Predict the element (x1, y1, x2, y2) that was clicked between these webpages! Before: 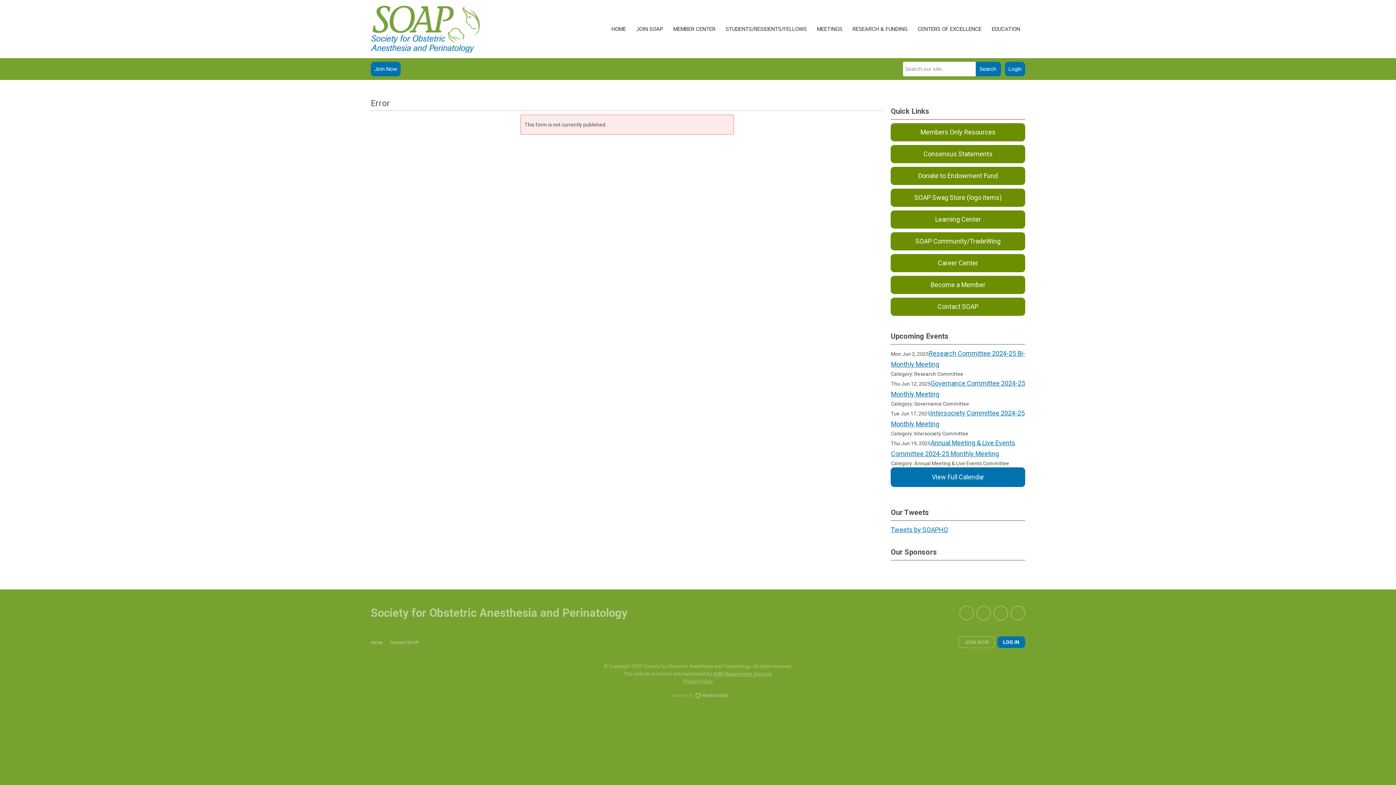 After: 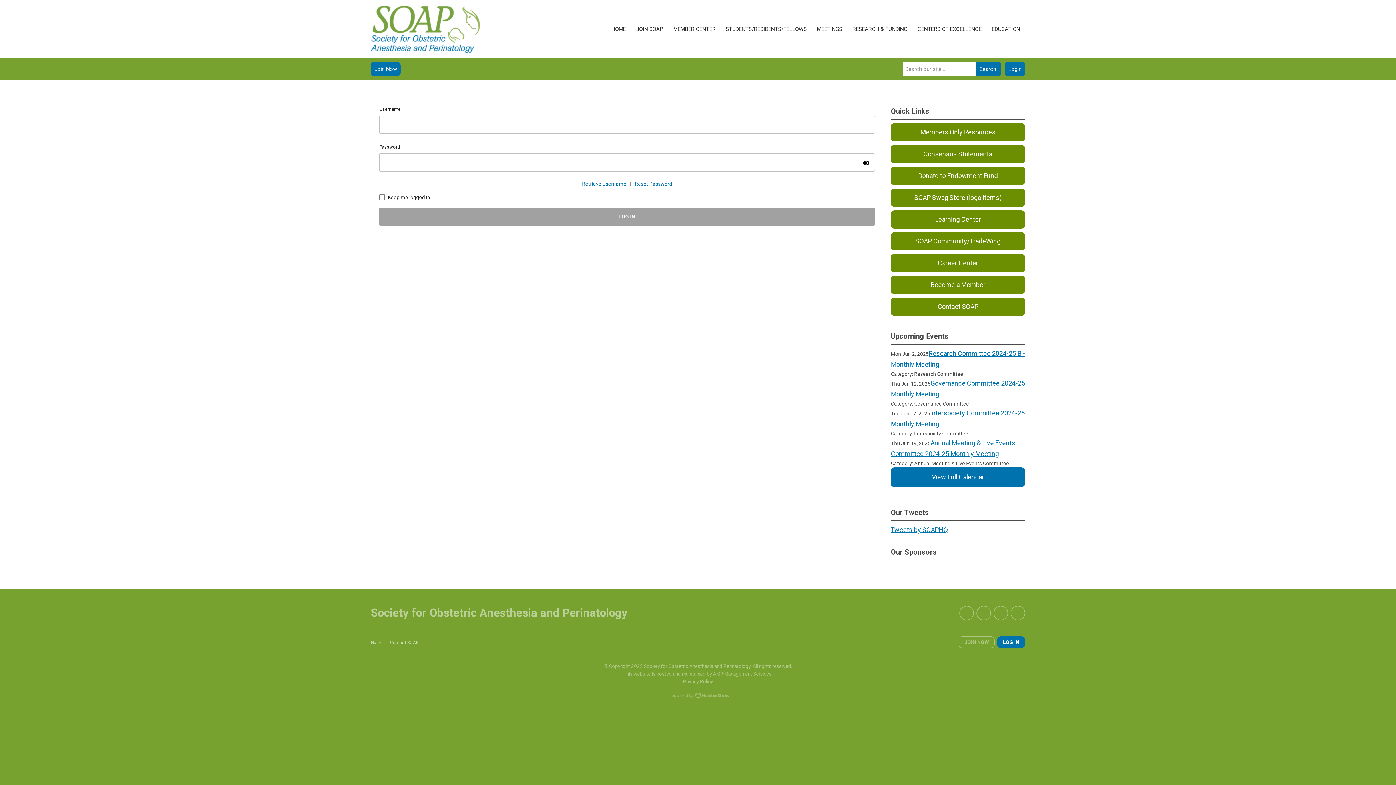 Action: bbox: (1005, 61, 1025, 76) label: Login